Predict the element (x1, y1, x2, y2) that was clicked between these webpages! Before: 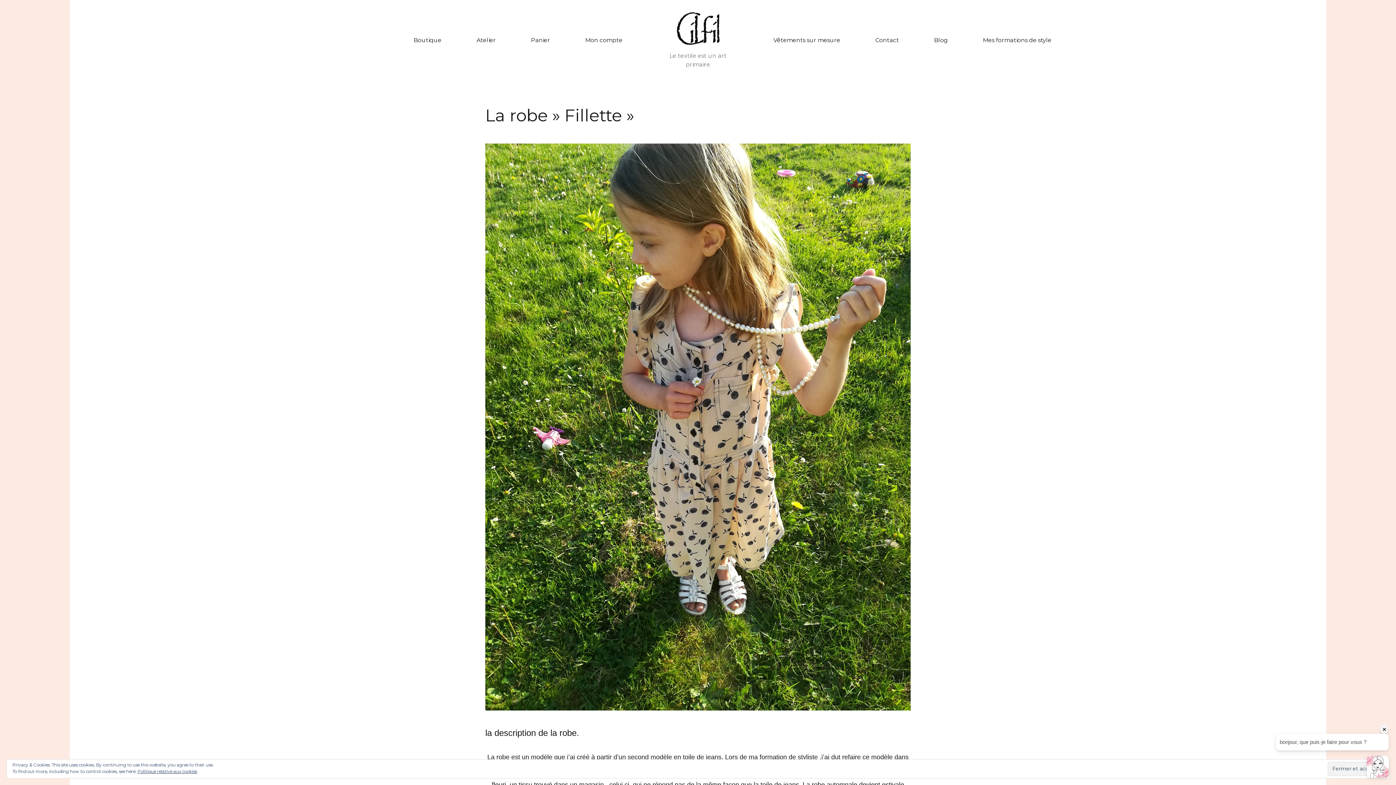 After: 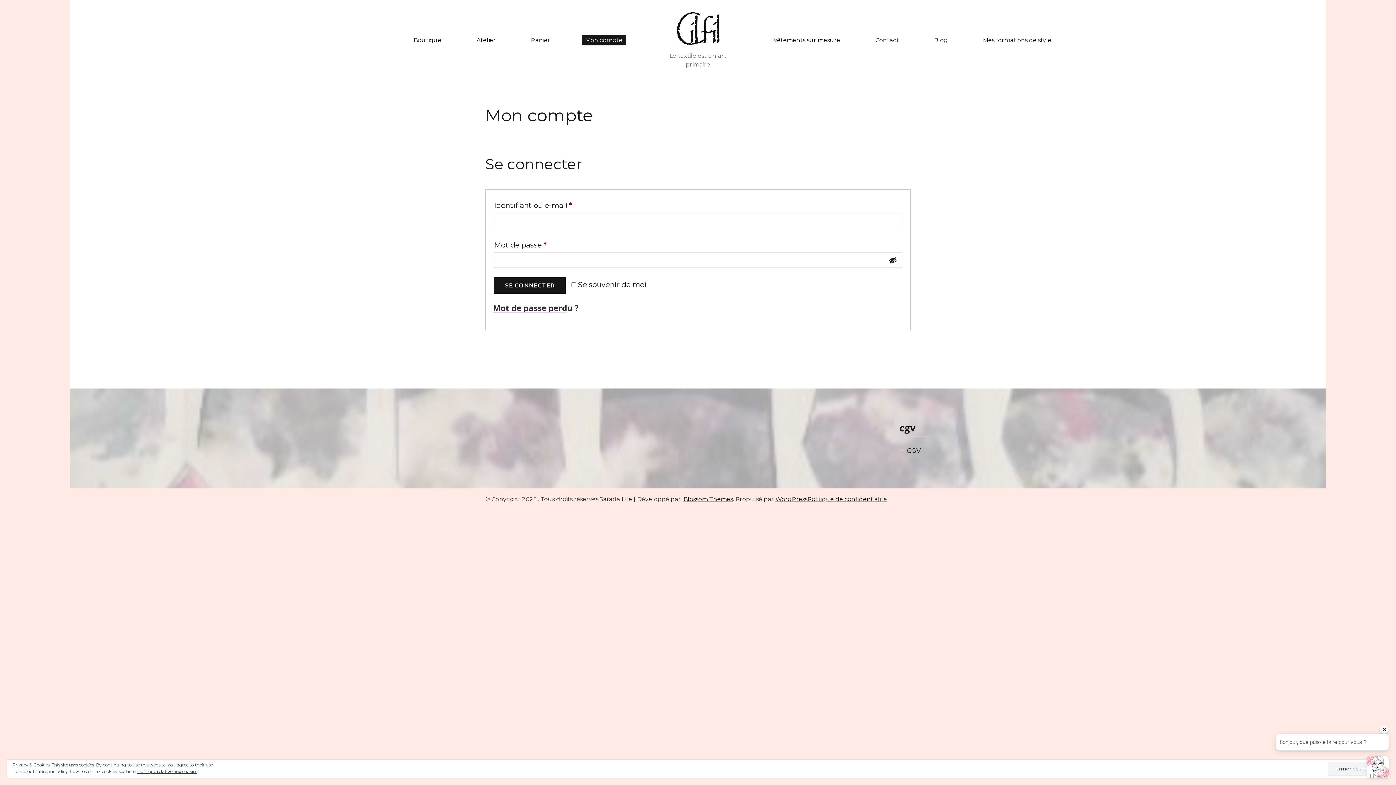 Action: bbox: (581, 35, 626, 45) label: Mon compte